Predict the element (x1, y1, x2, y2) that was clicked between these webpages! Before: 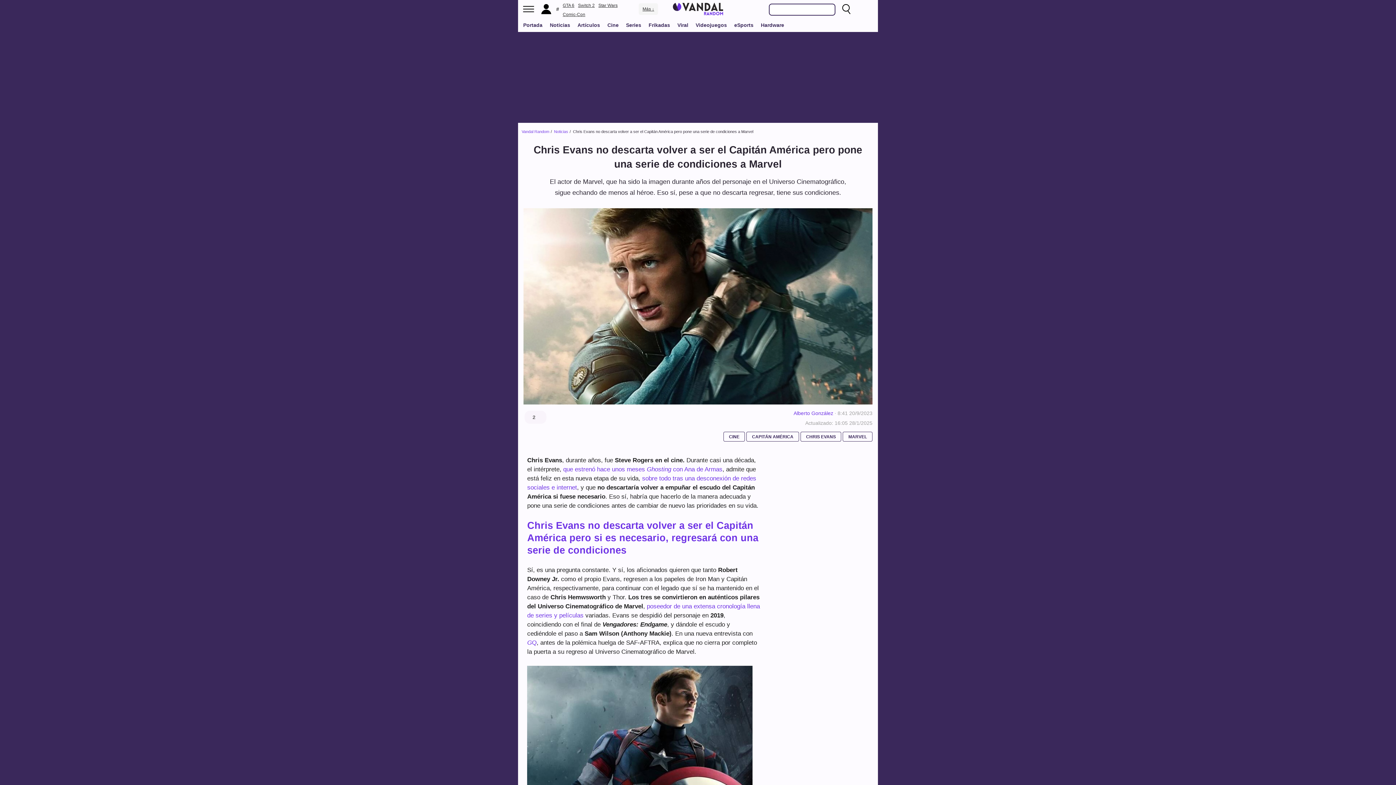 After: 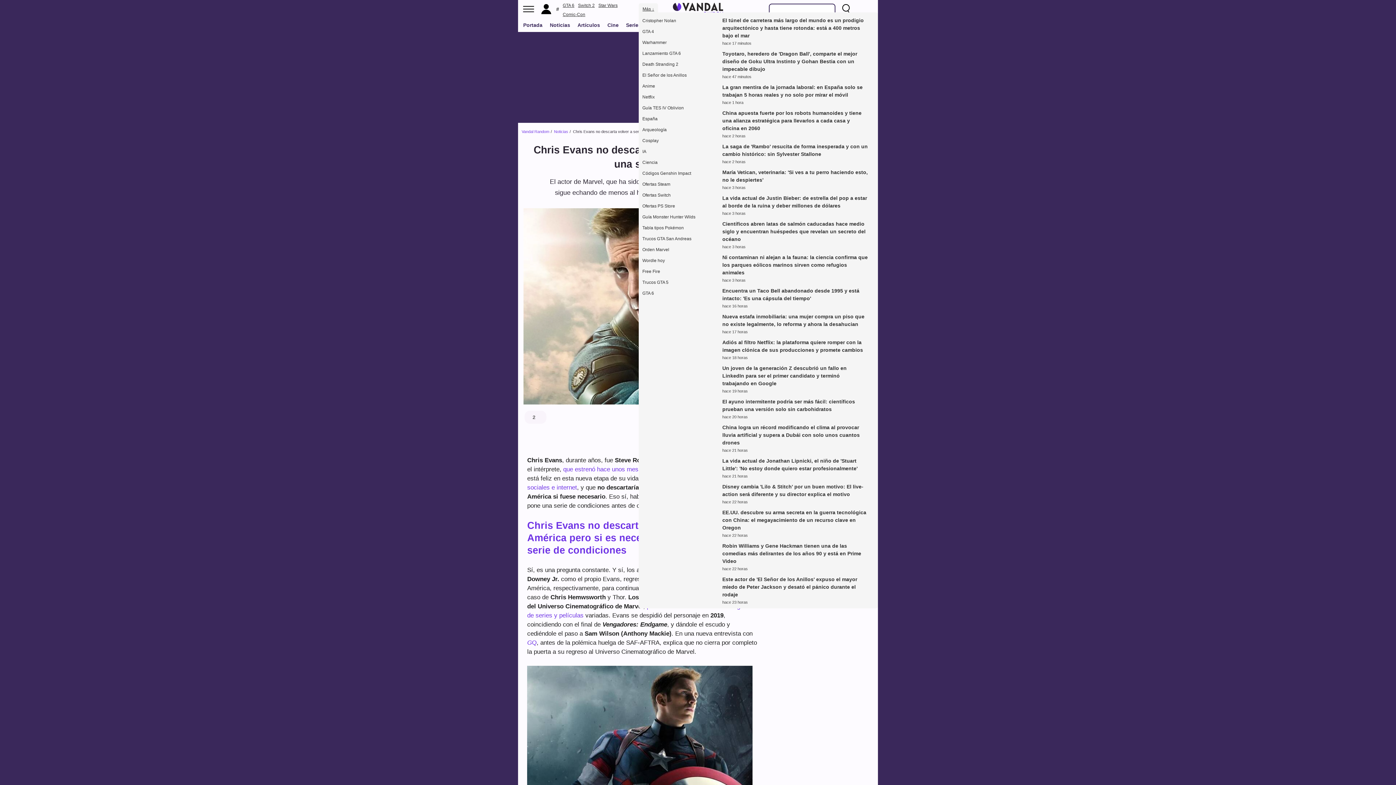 Action: bbox: (642, 6, 654, 11) label: Más ↓